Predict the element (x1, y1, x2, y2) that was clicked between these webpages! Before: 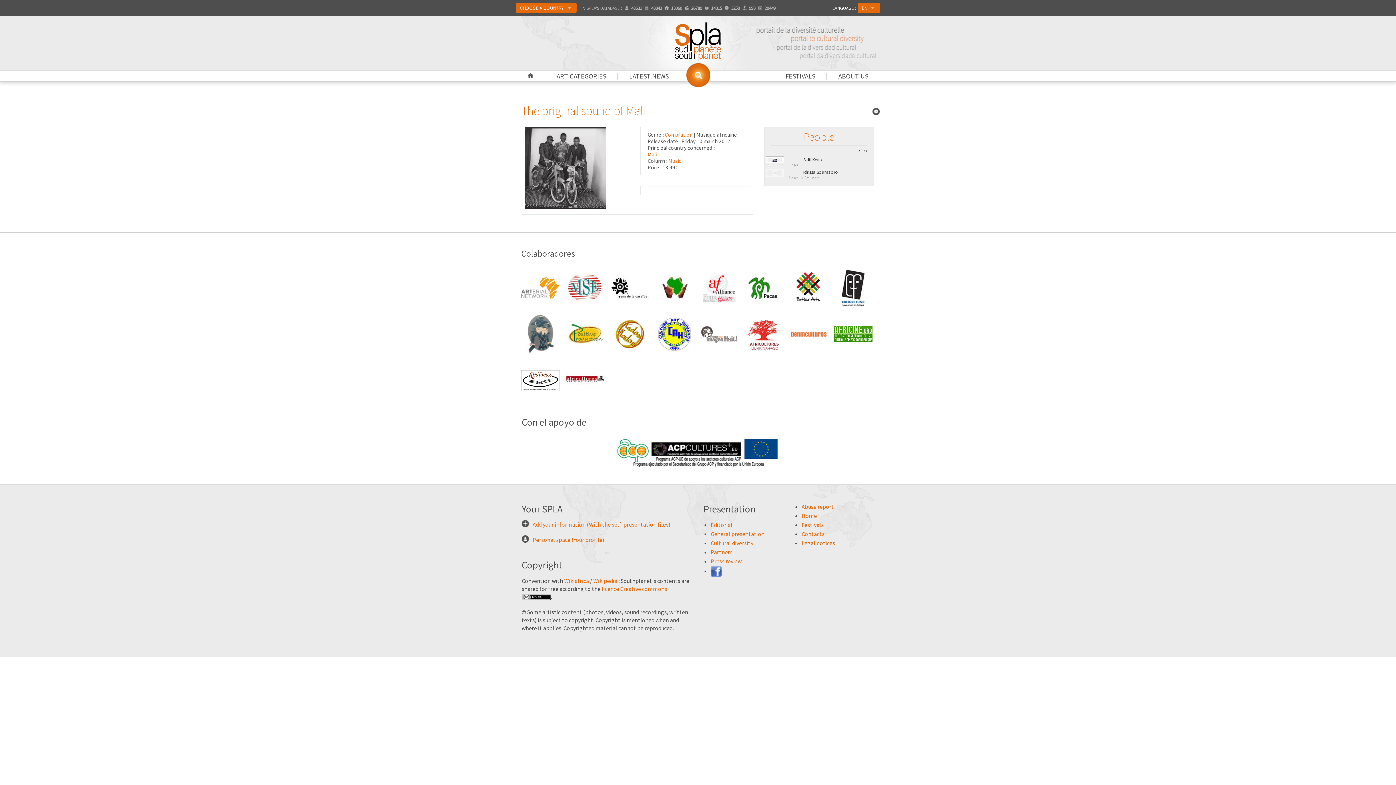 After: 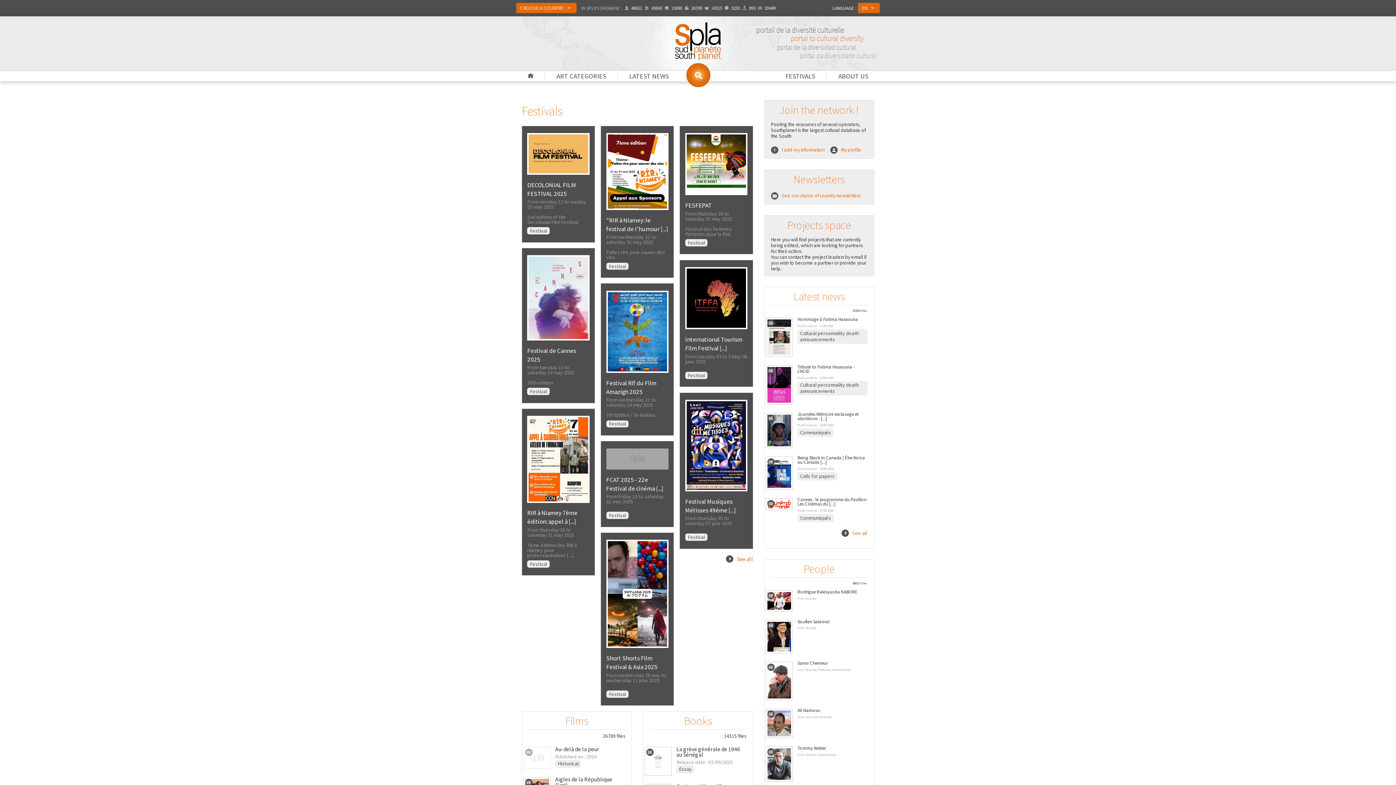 Action: label: Home bbox: (801, 586, 817, 593)